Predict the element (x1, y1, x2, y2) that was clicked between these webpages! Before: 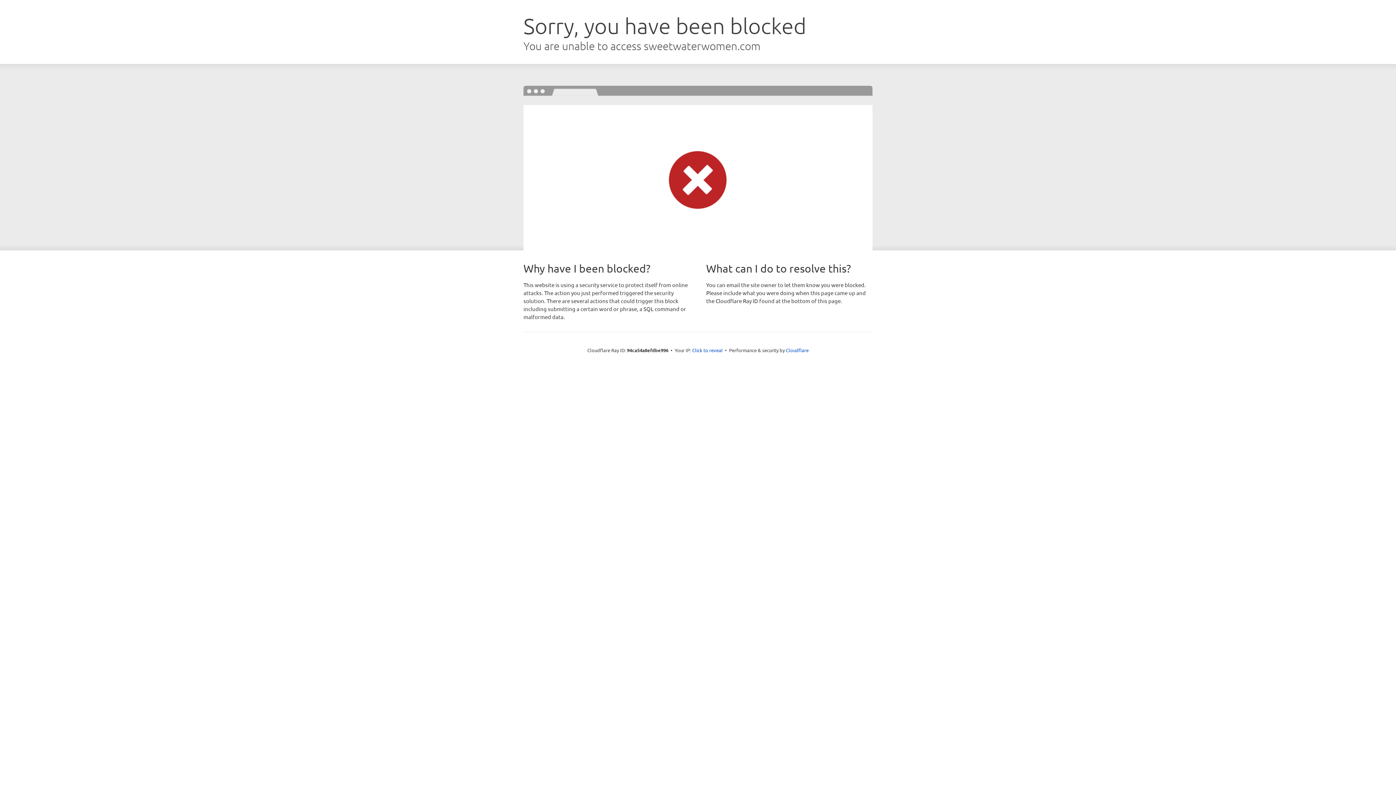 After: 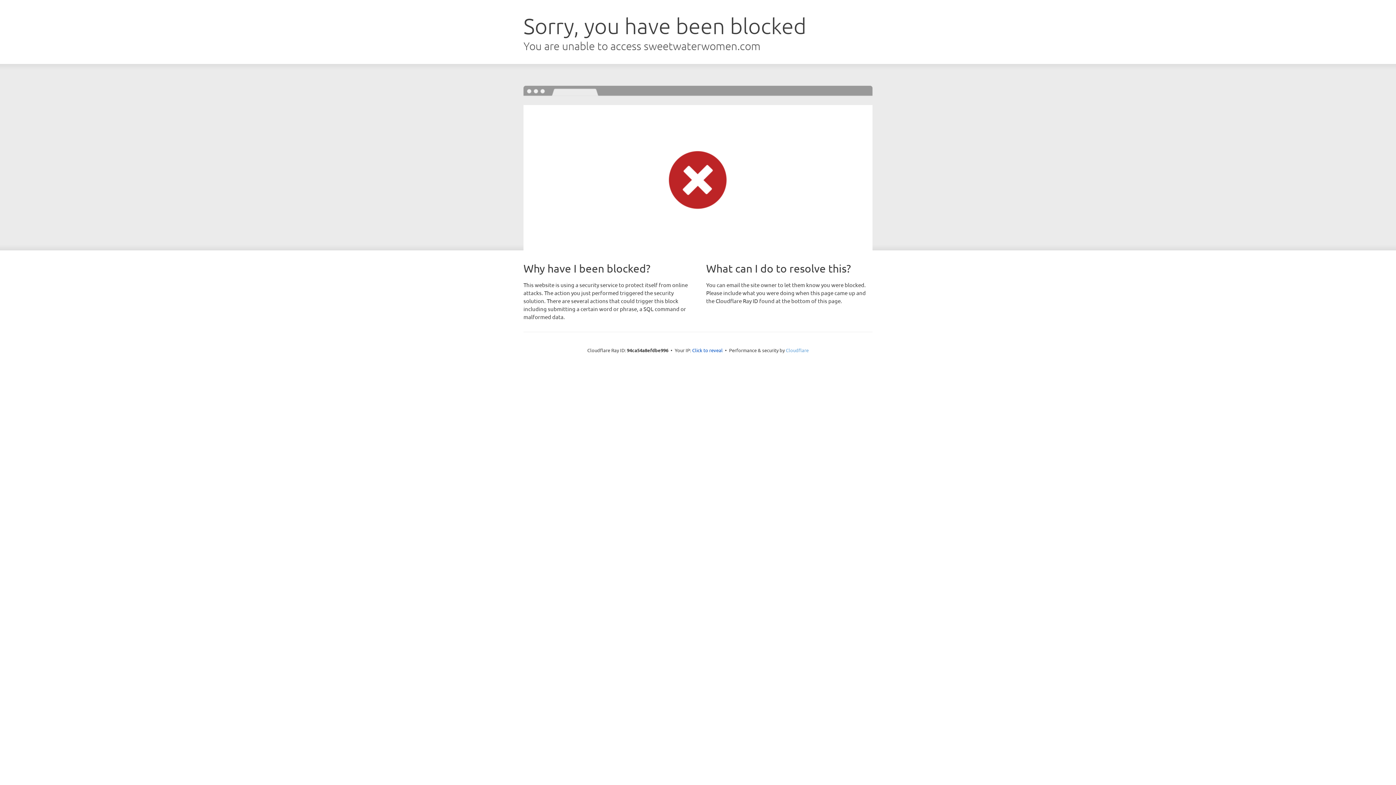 Action: label: Cloudflare bbox: (786, 347, 808, 353)